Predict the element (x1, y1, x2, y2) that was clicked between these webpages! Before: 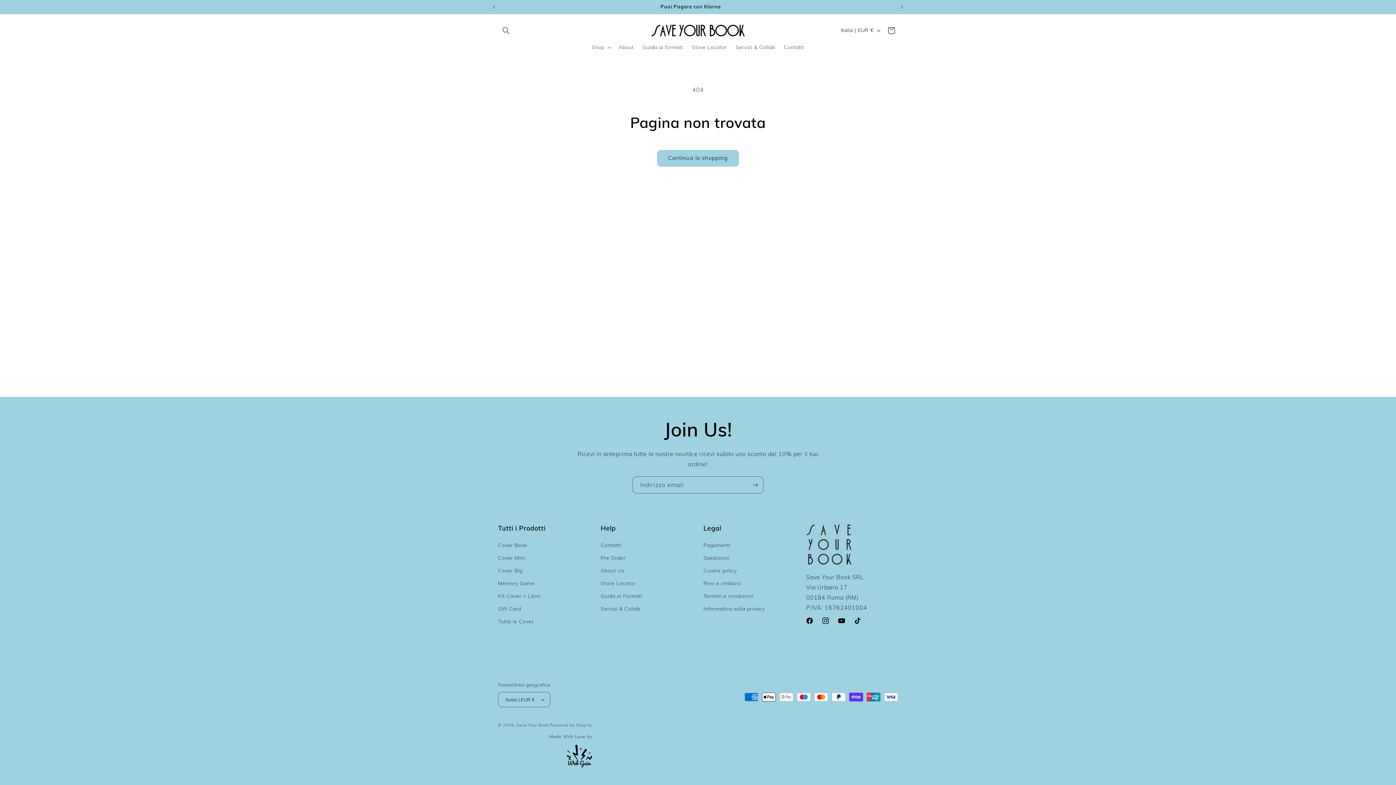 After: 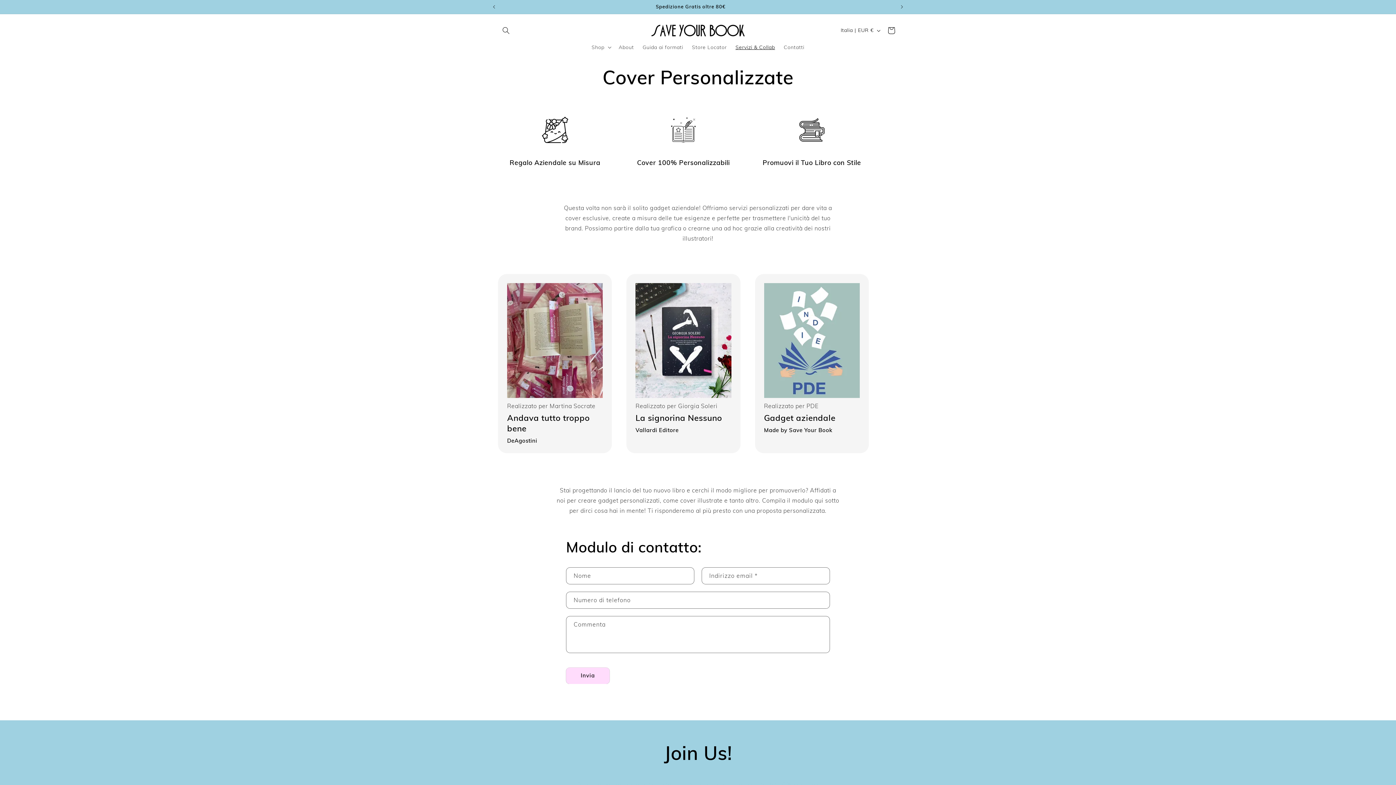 Action: label: Servizi & Collab bbox: (731, 39, 779, 54)